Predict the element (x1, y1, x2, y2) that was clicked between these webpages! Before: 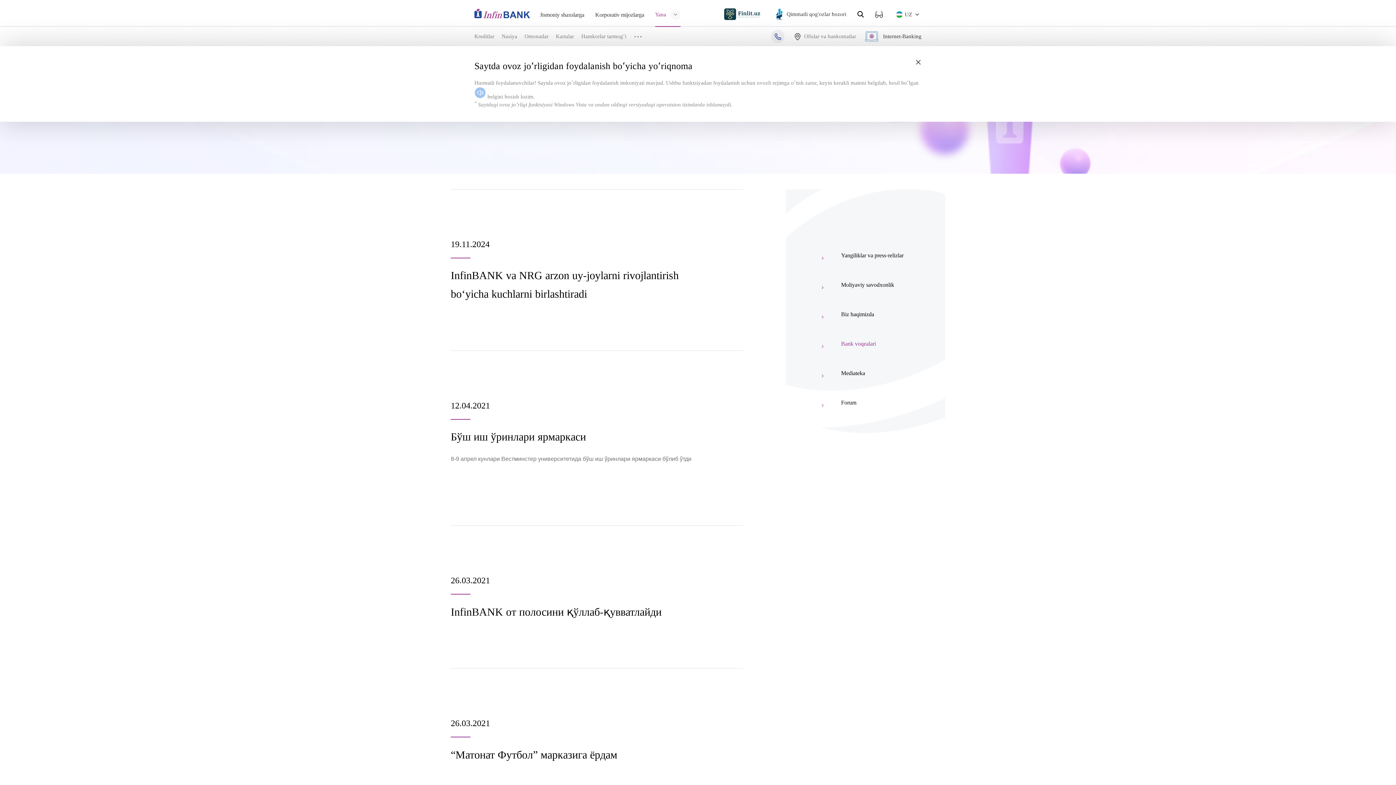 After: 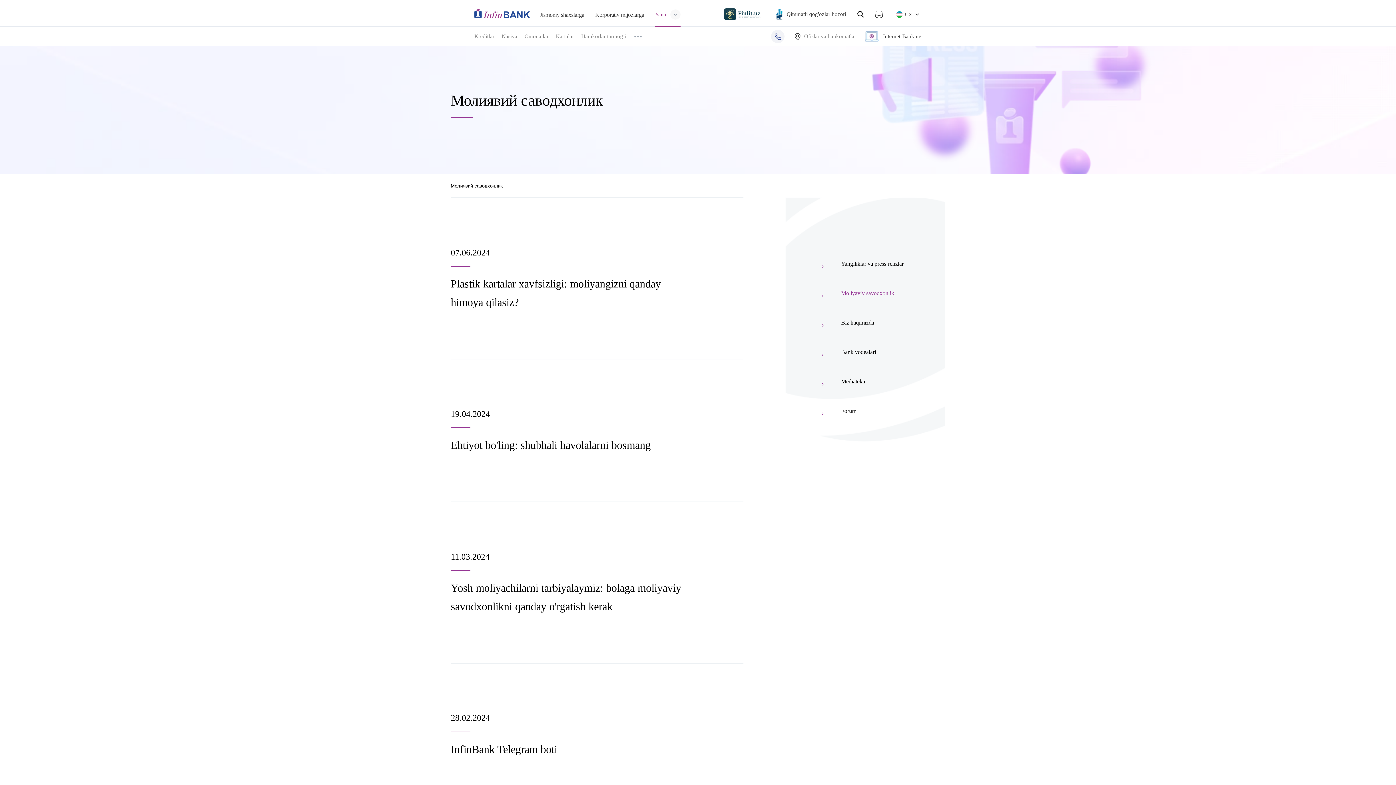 Action: label: Moliyaviy savodxonlik bbox: (841, 281, 894, 287)